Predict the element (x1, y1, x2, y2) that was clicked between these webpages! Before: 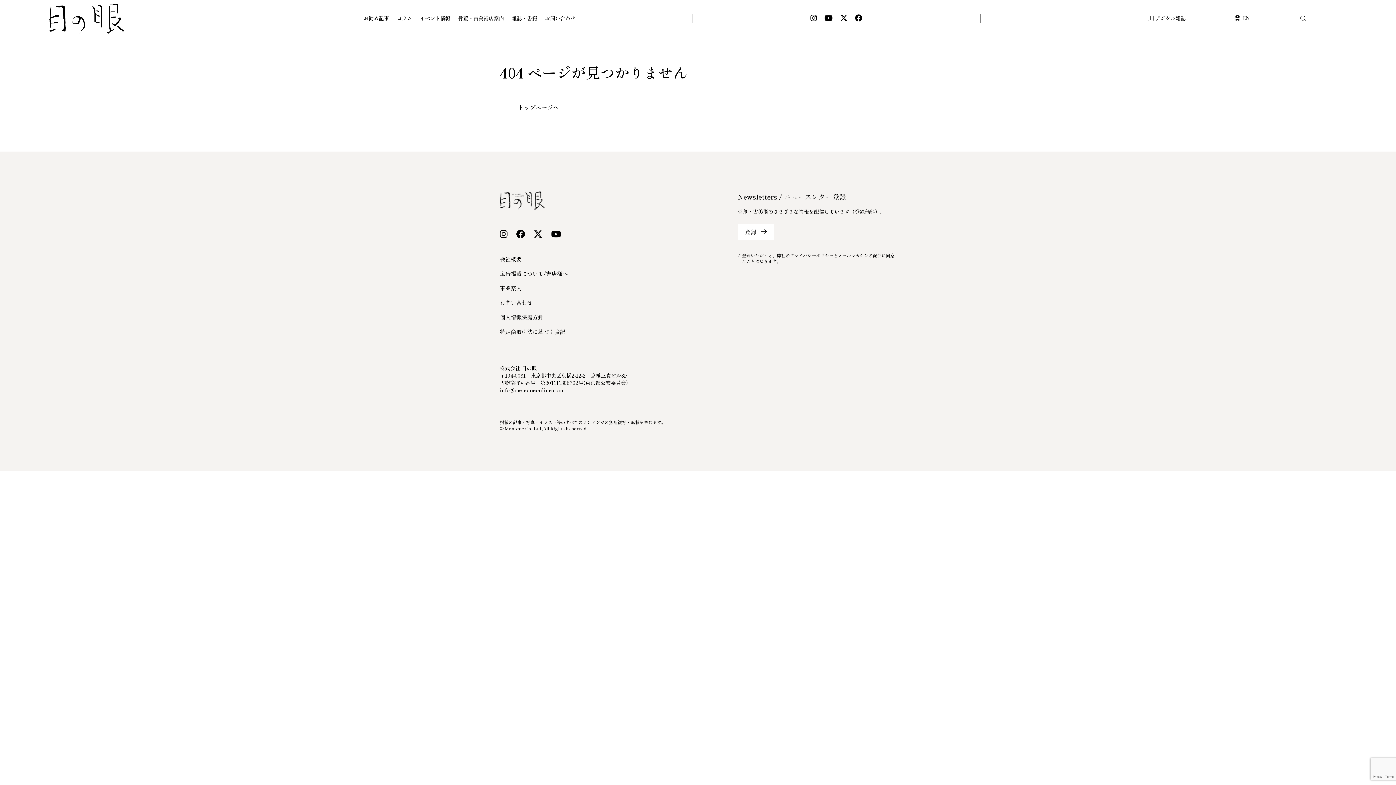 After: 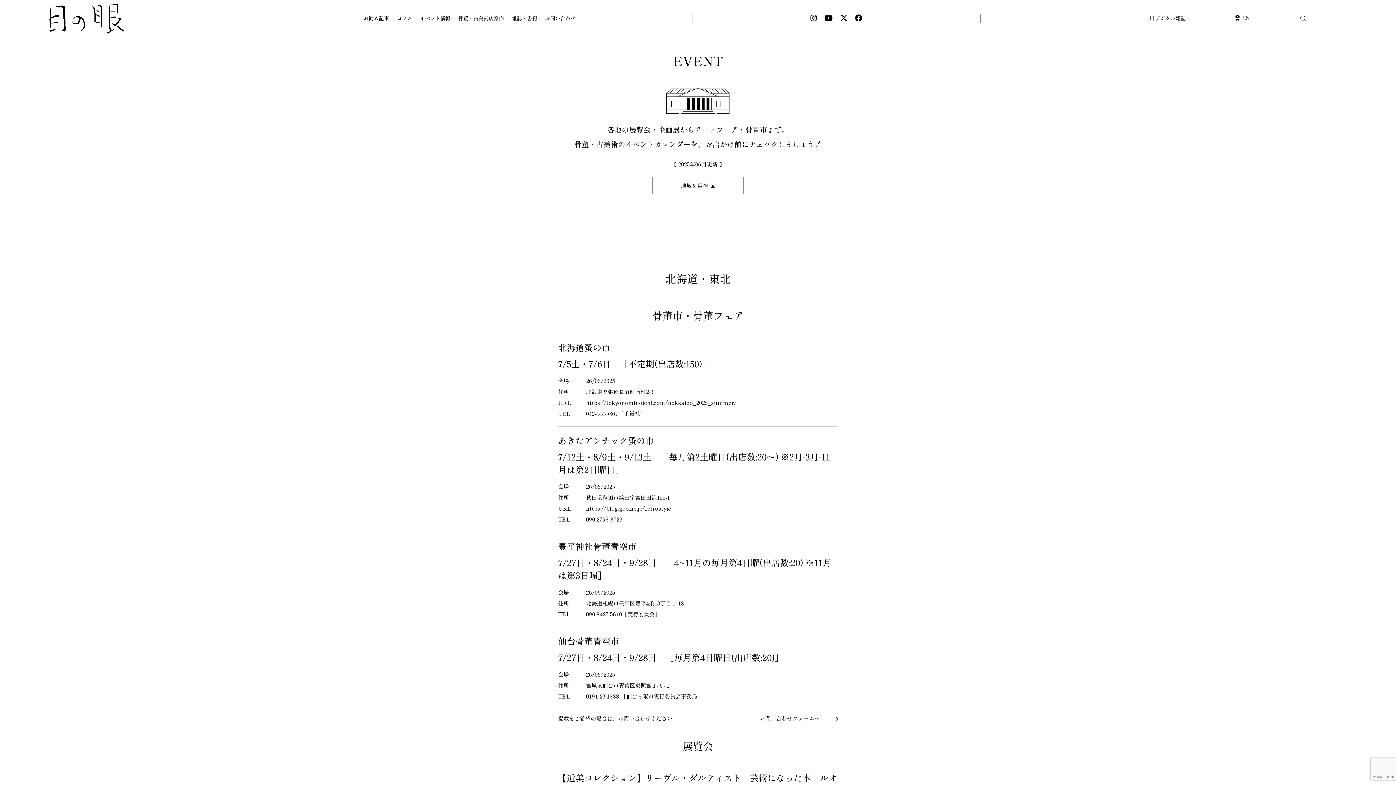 Action: label: イベント情報 bbox: (419, 14, 450, 21)